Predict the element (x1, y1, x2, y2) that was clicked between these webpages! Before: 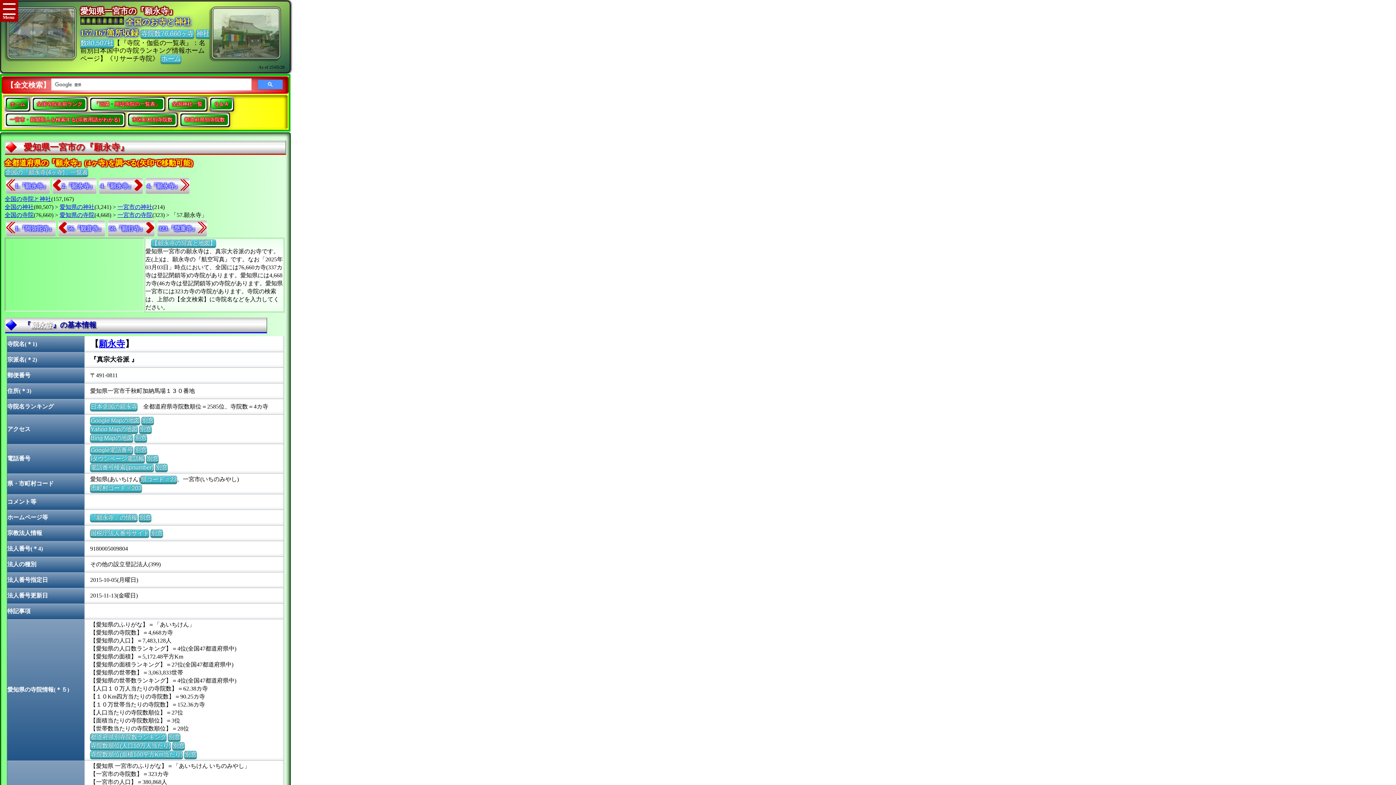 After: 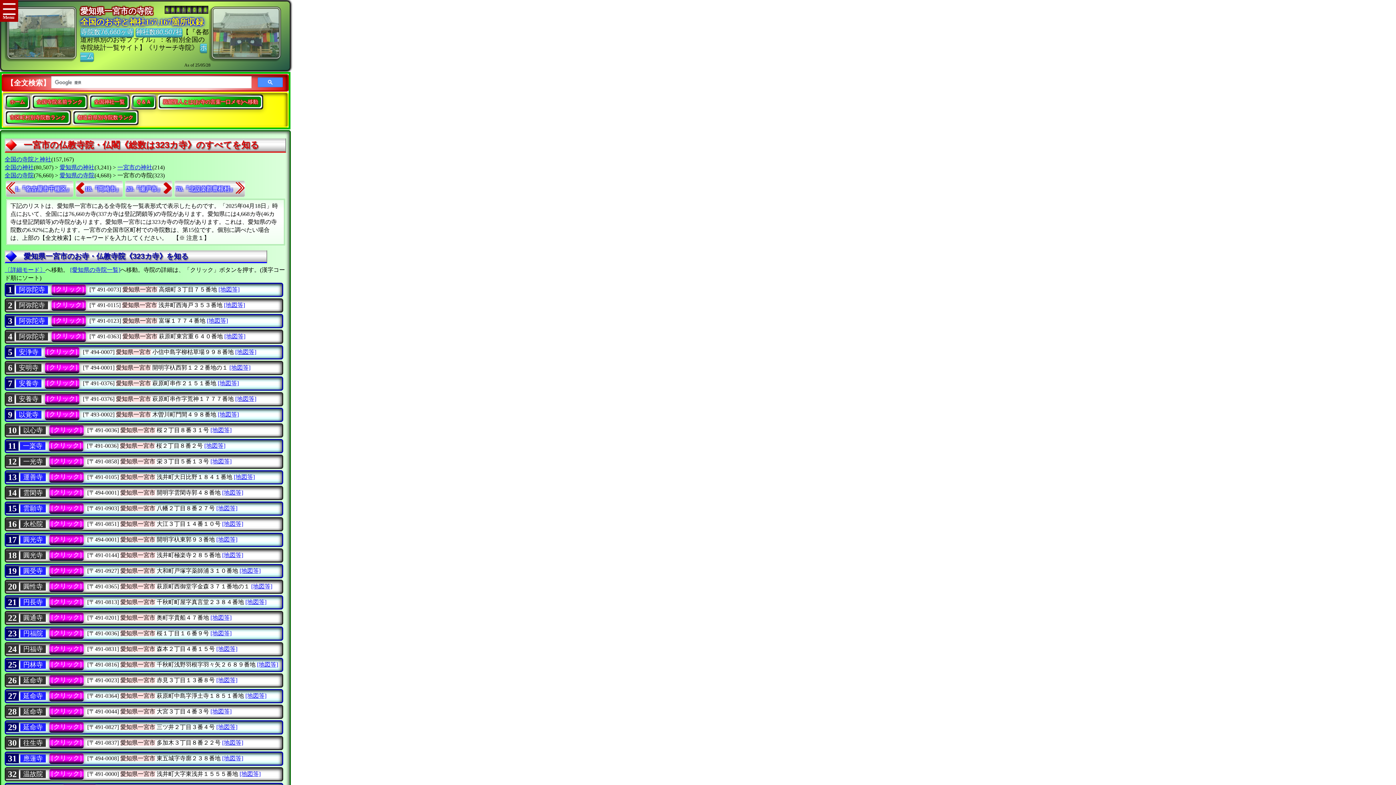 Action: label: 一宮市の寺院 bbox: (117, 212, 152, 218)